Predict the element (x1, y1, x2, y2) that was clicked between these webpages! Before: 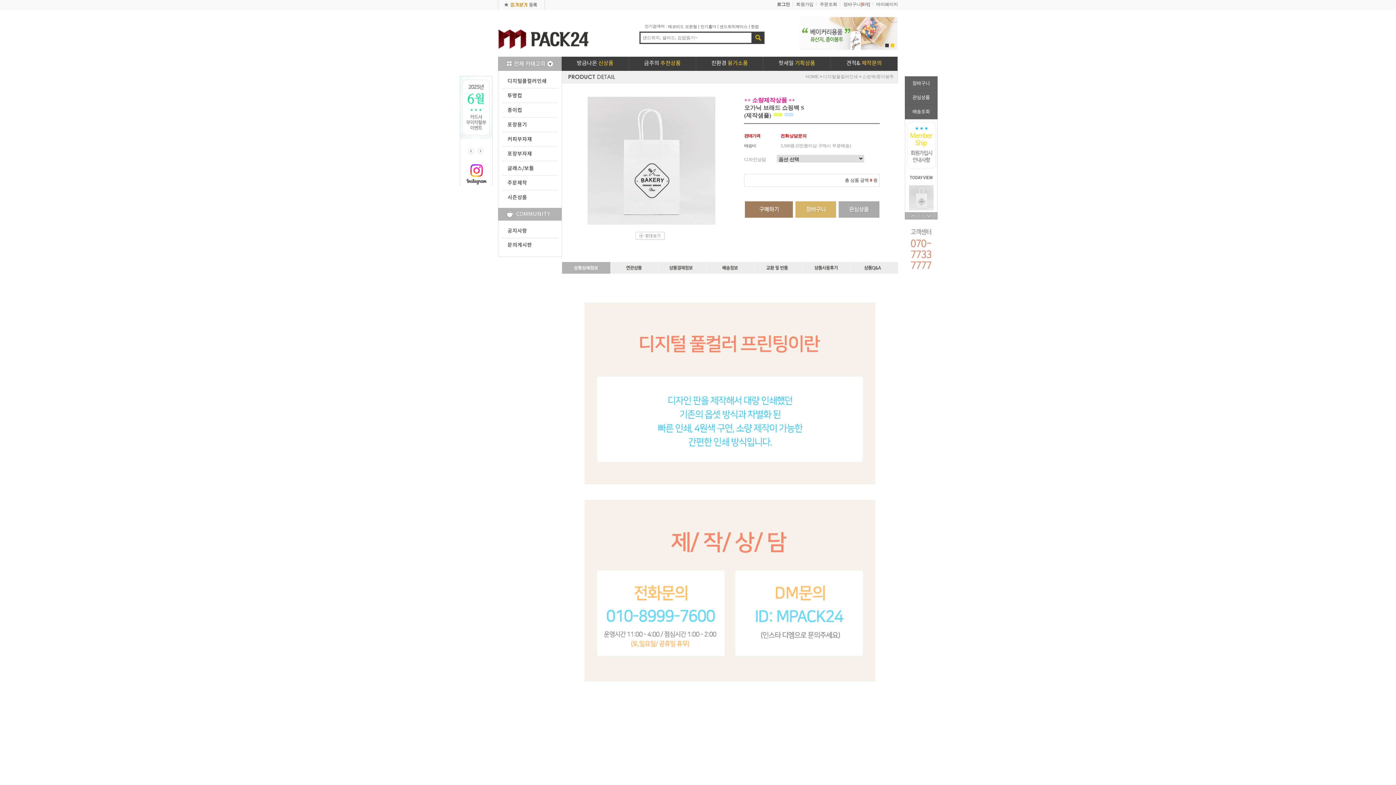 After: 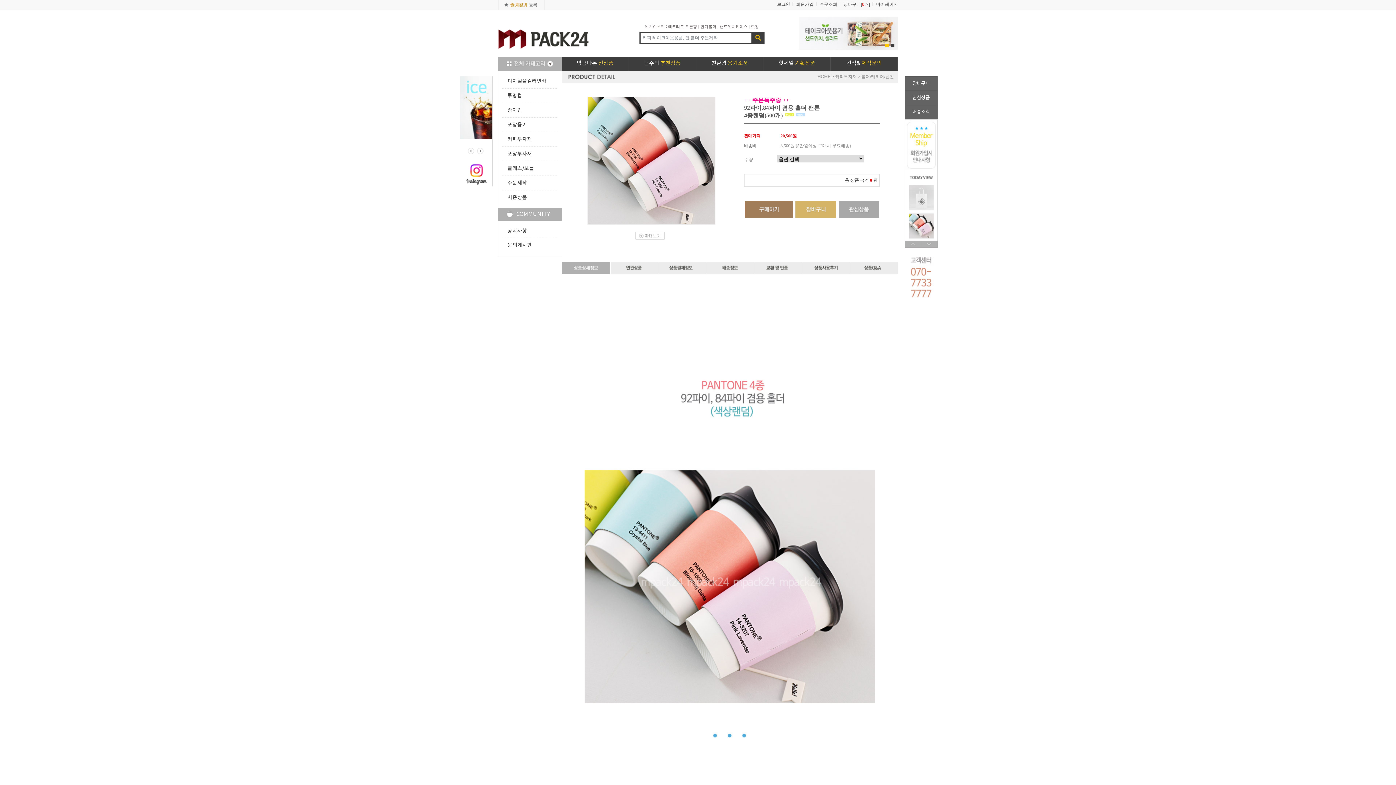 Action: label: 인기홀더 bbox: (700, 24, 716, 28)